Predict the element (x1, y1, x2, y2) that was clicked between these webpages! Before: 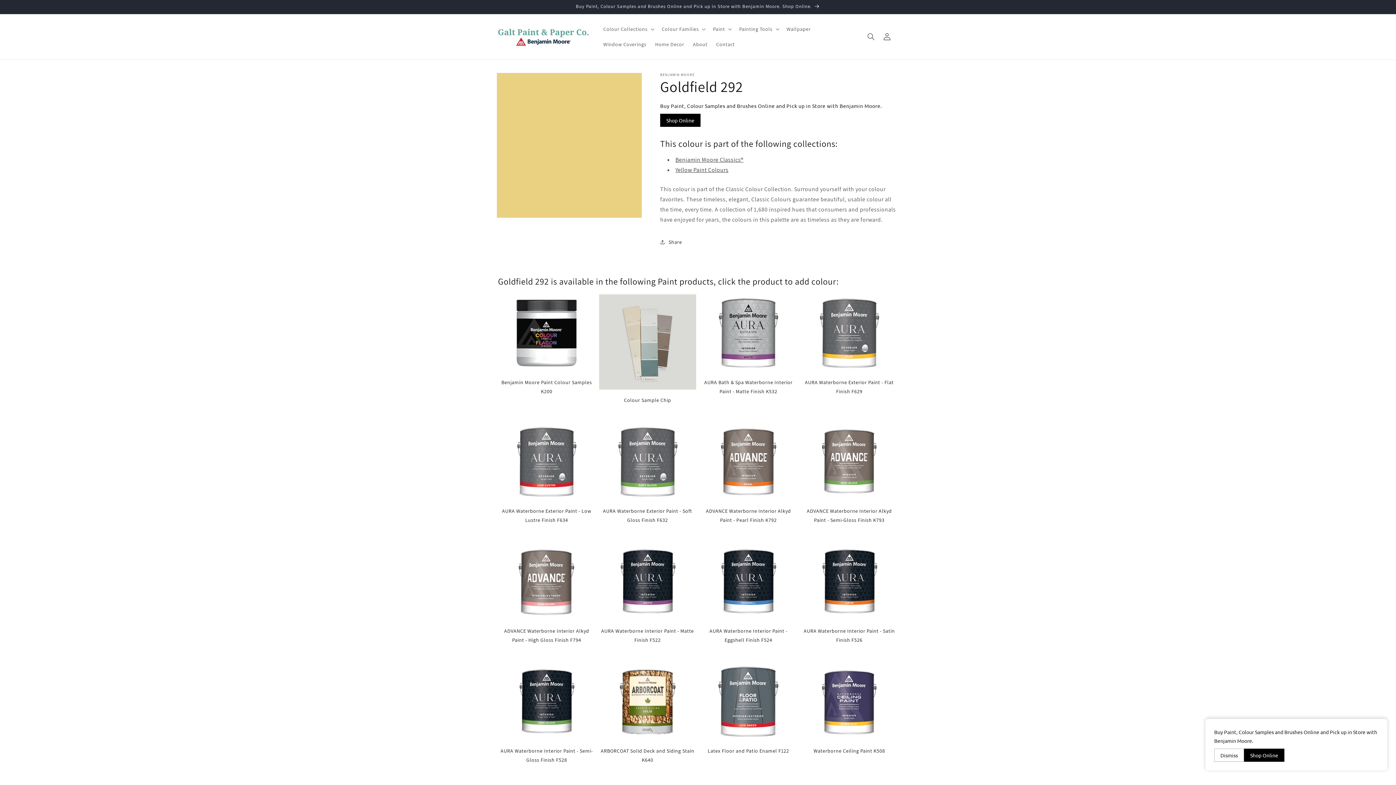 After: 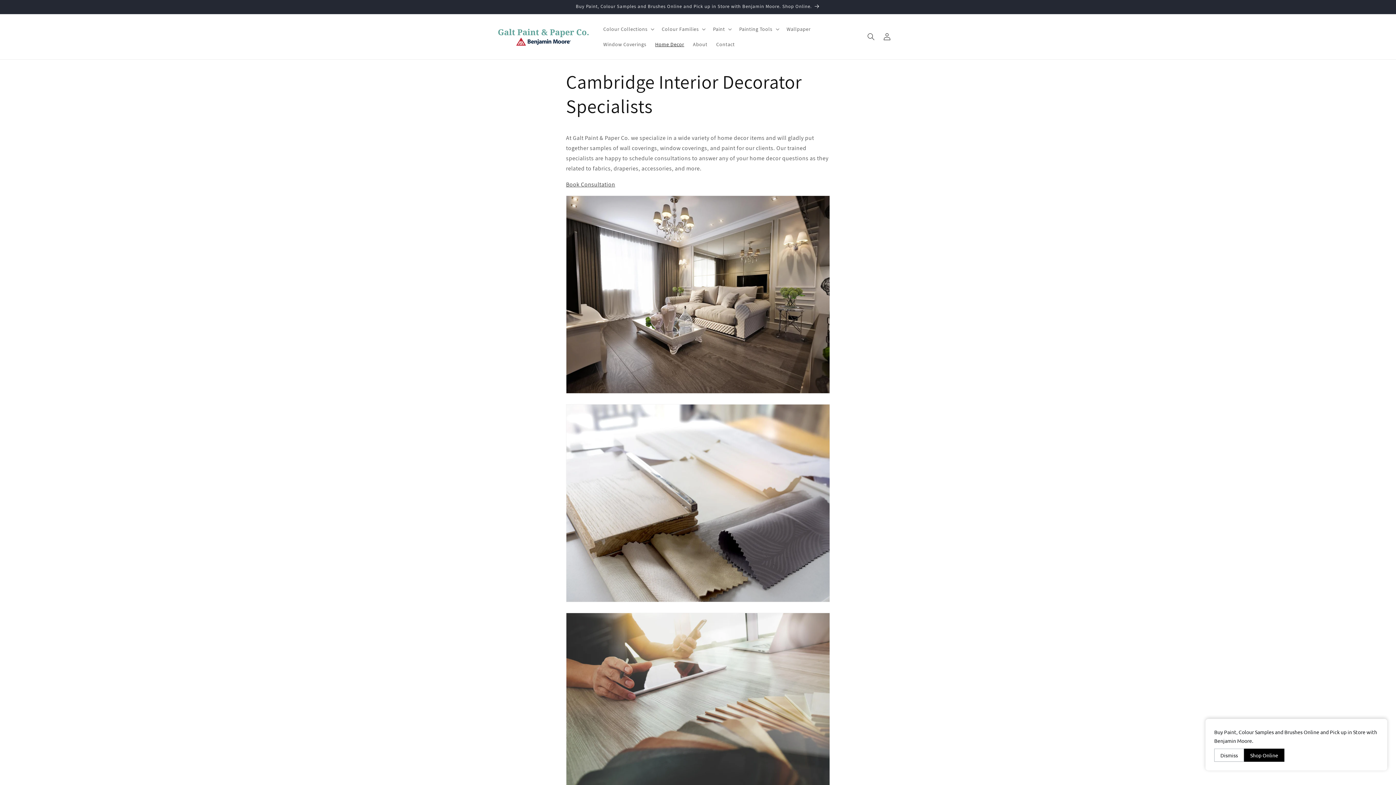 Action: label: Home Decor bbox: (650, 36, 688, 52)